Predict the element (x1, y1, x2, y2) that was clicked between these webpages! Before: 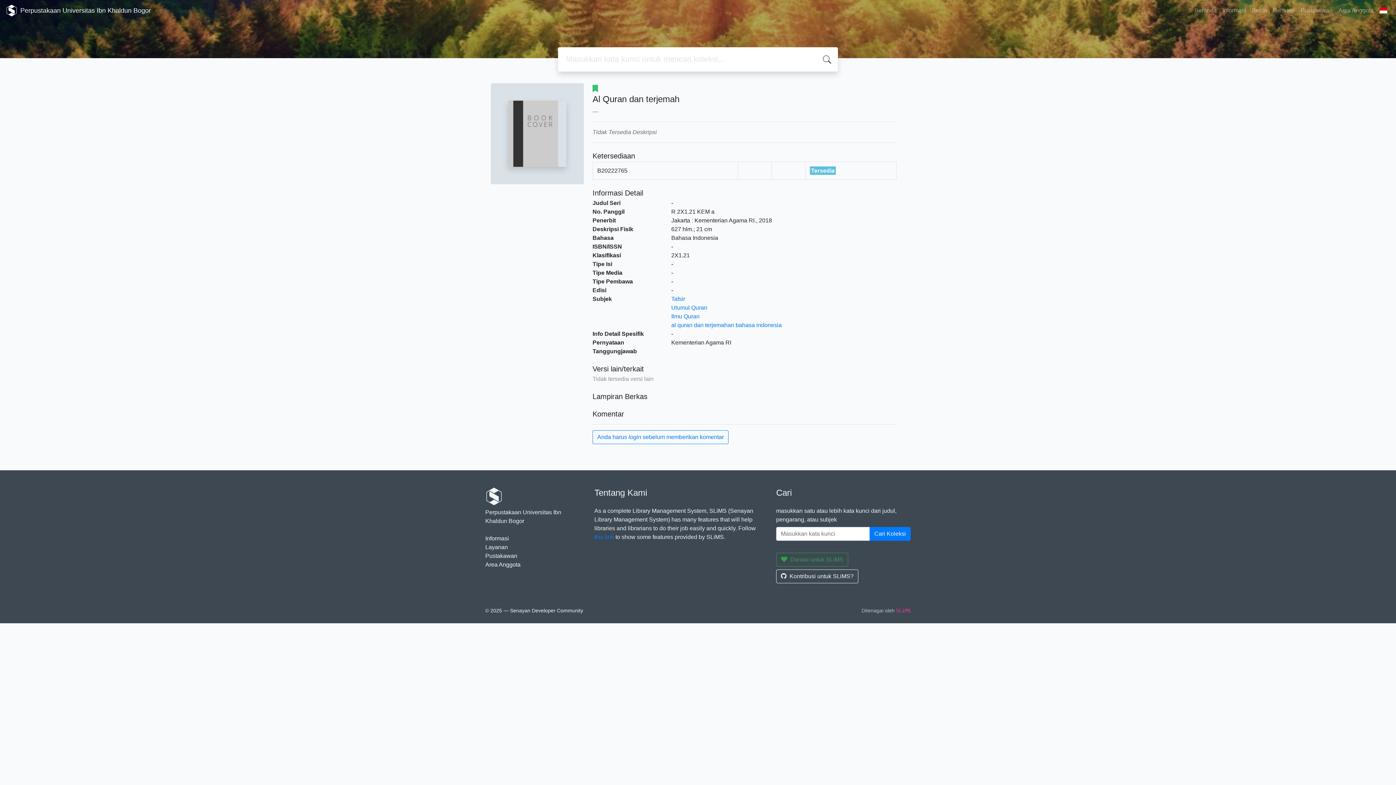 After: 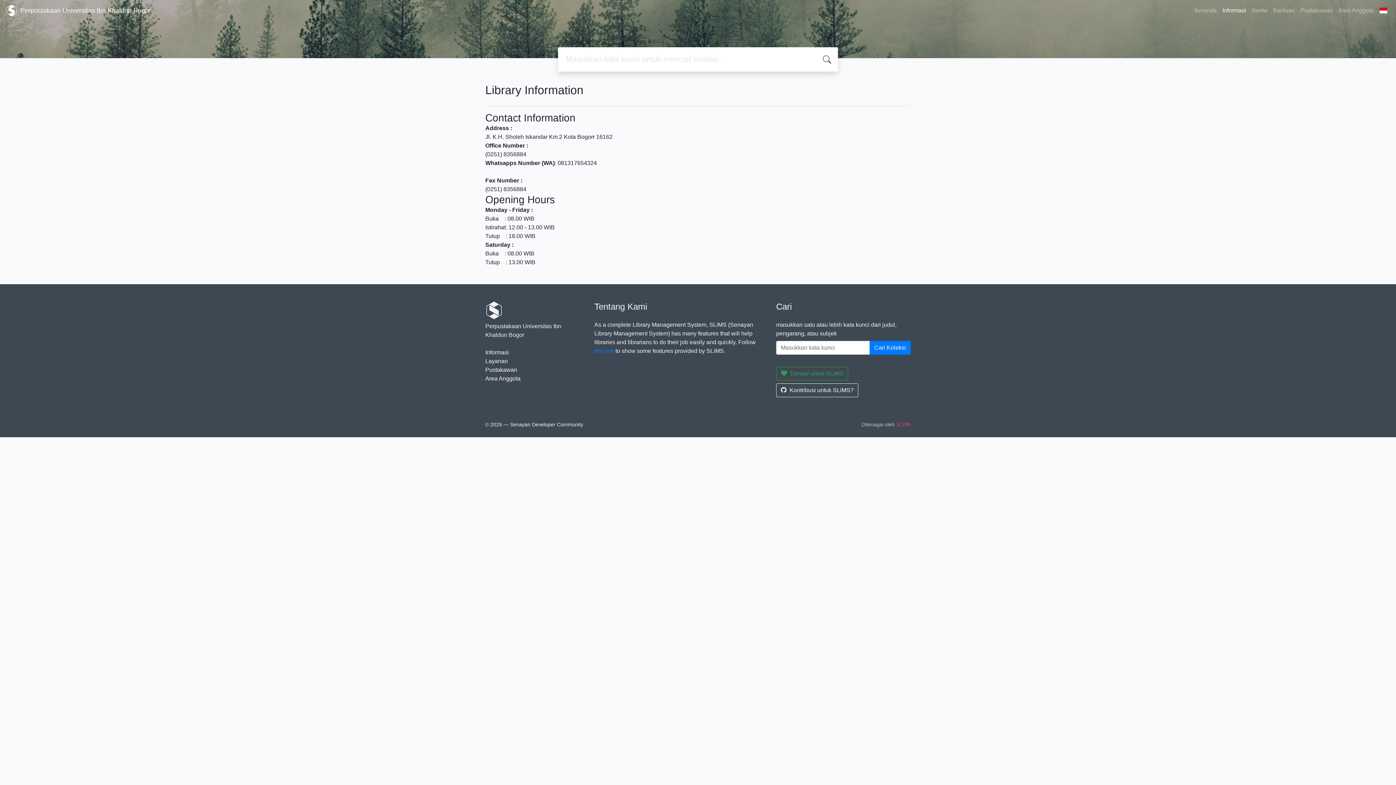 Action: bbox: (1219, 3, 1249, 17) label: Informasi